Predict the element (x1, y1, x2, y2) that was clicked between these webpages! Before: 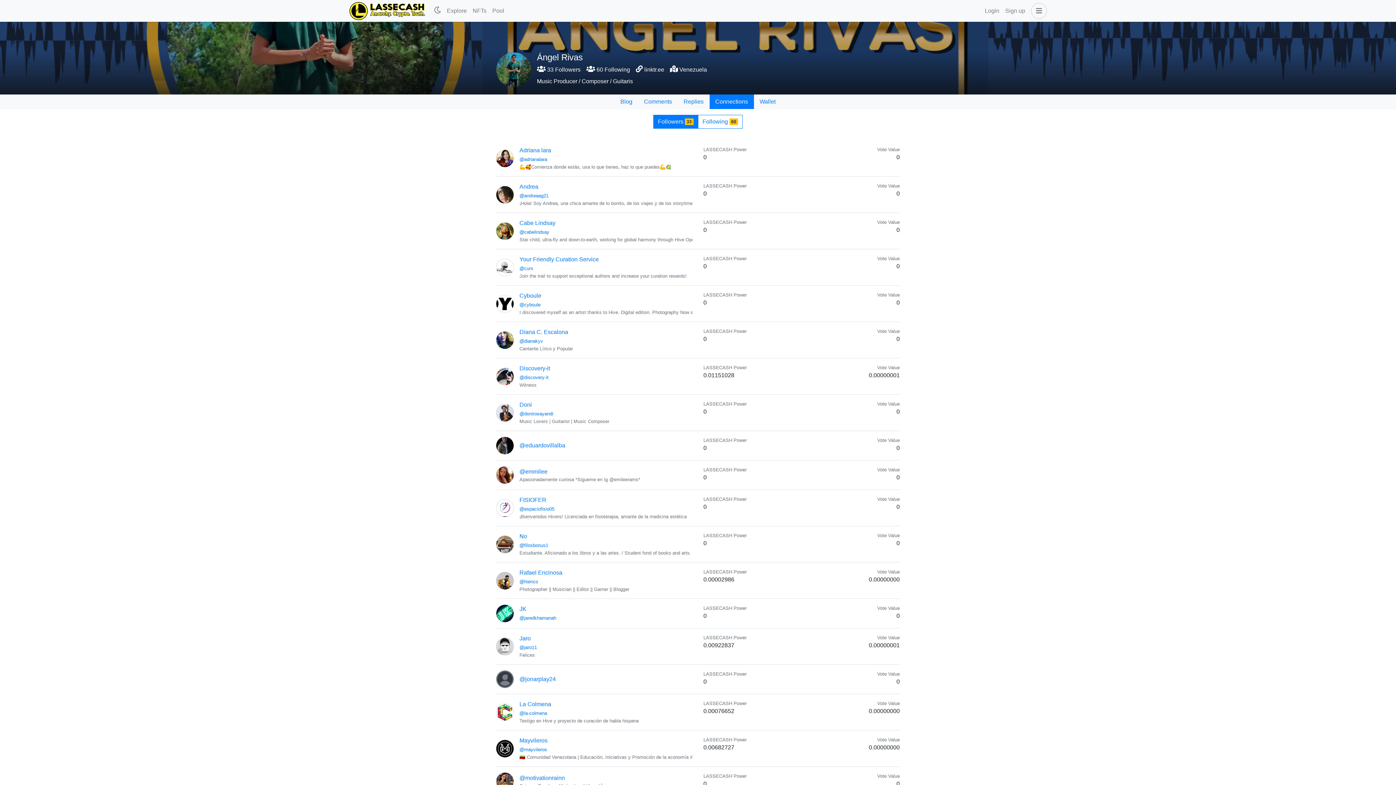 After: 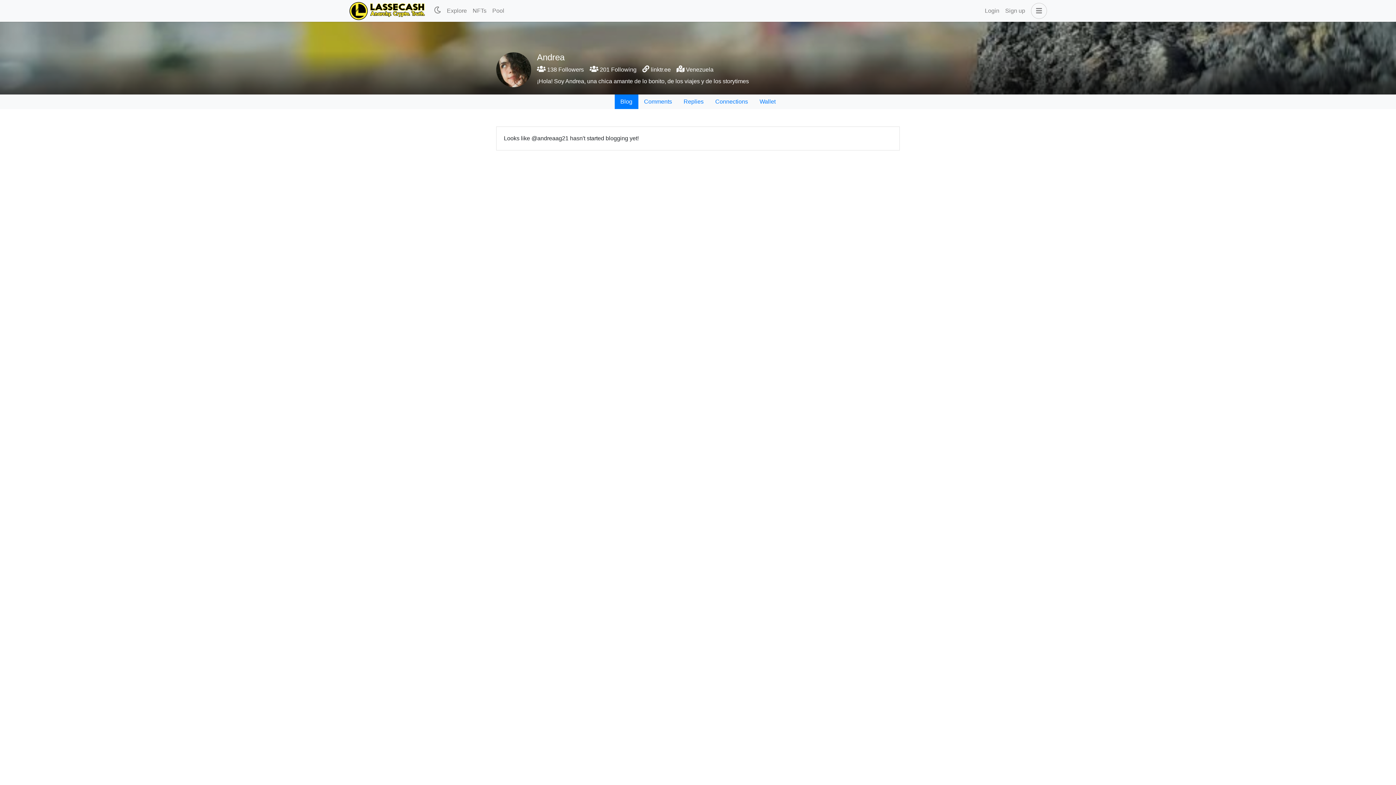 Action: label: Andrea bbox: (519, 183, 538, 189)